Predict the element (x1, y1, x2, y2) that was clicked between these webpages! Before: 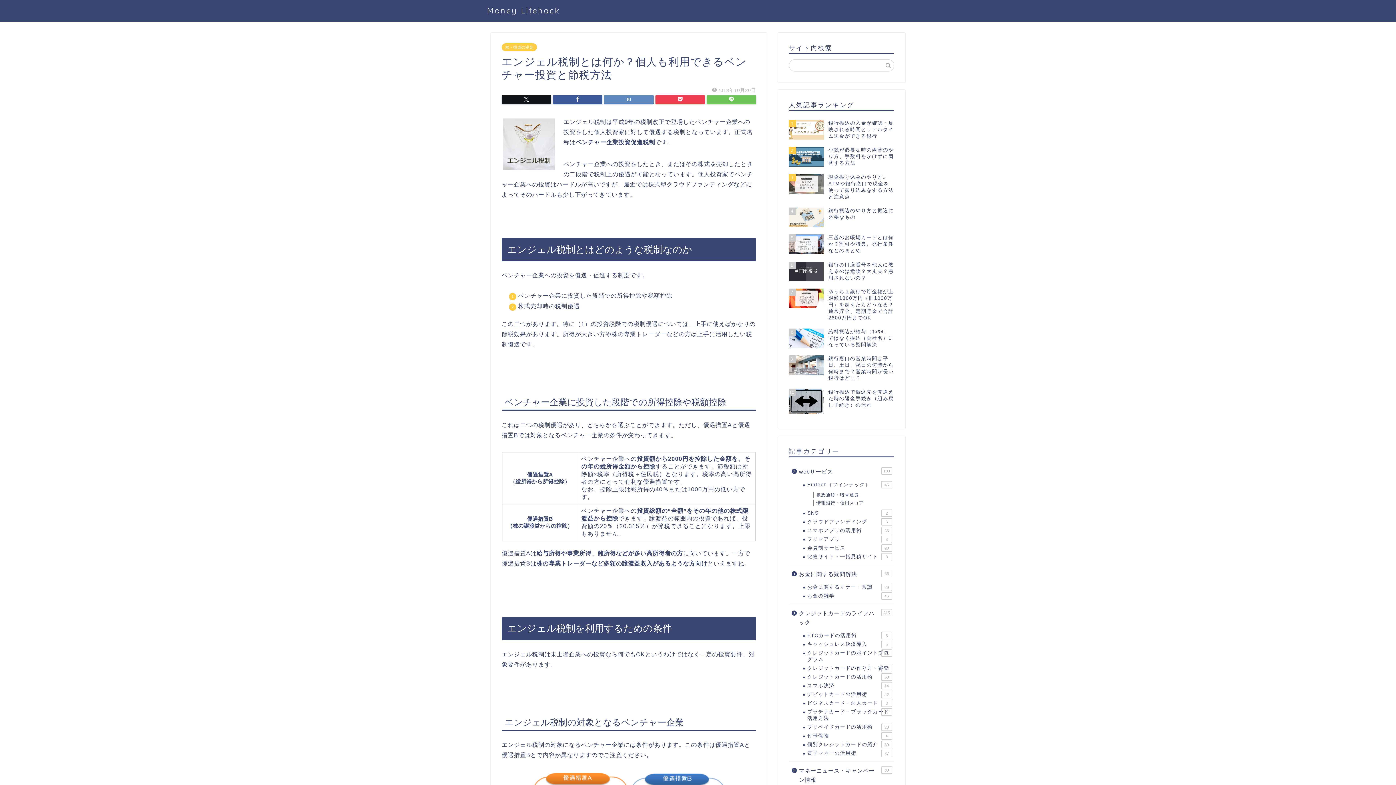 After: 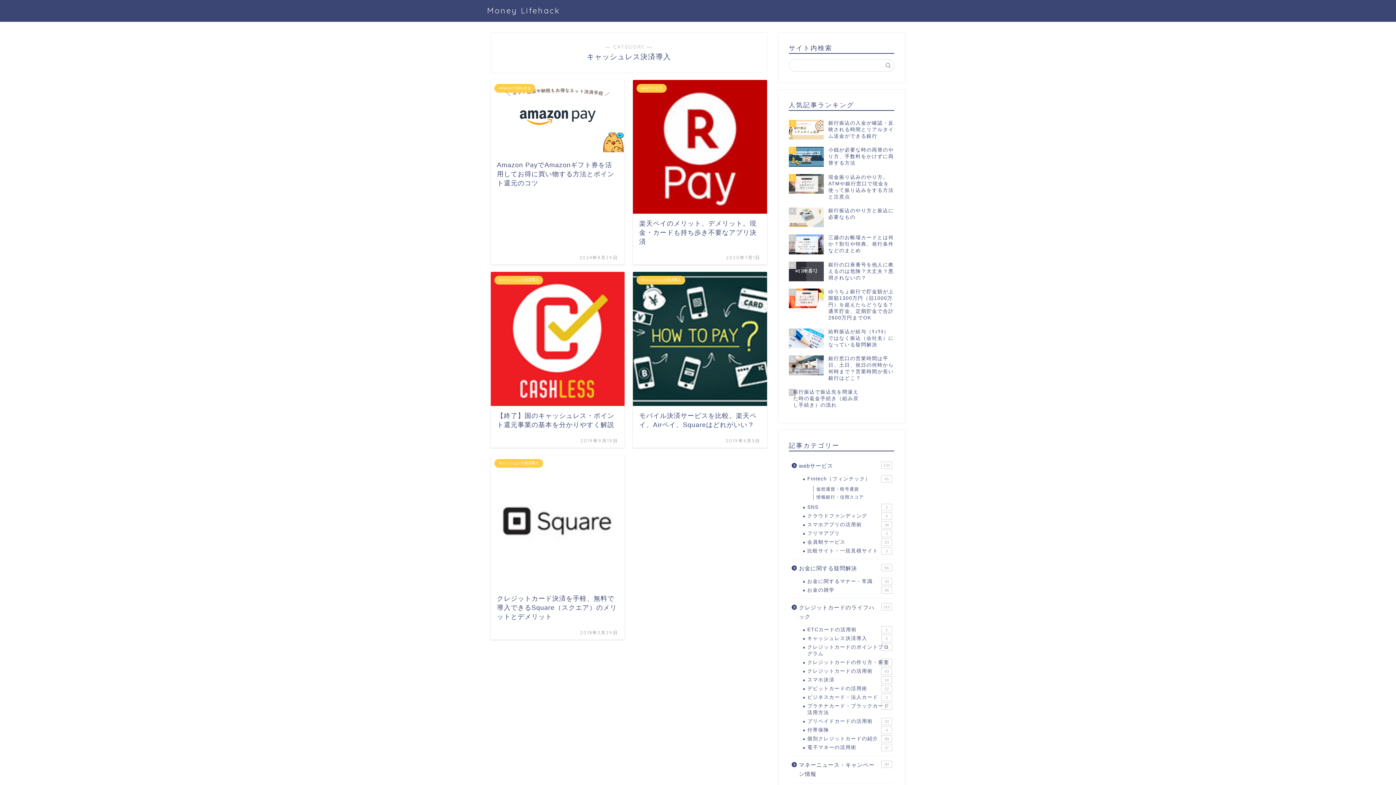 Action: label: キャッシュレス決済導入
5 bbox: (798, 640, 893, 649)